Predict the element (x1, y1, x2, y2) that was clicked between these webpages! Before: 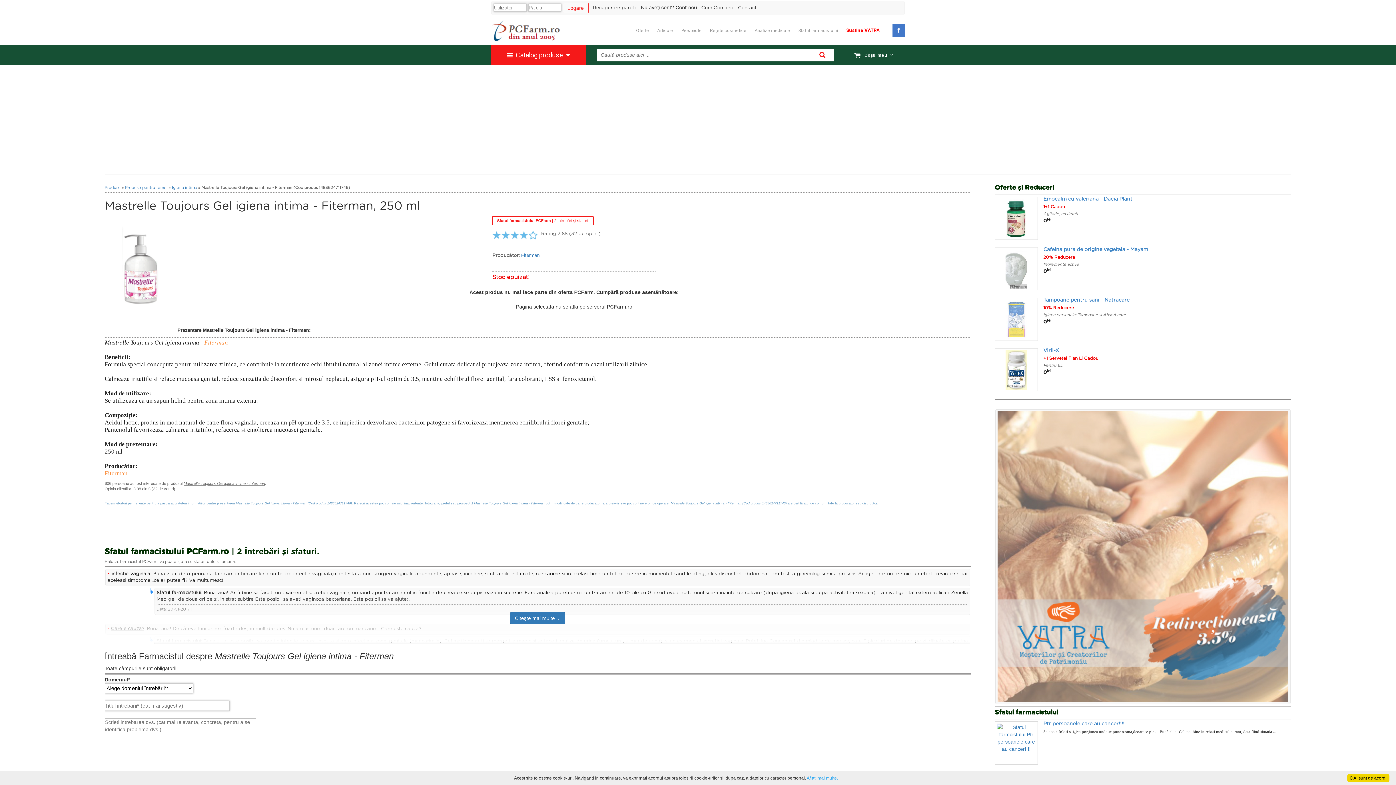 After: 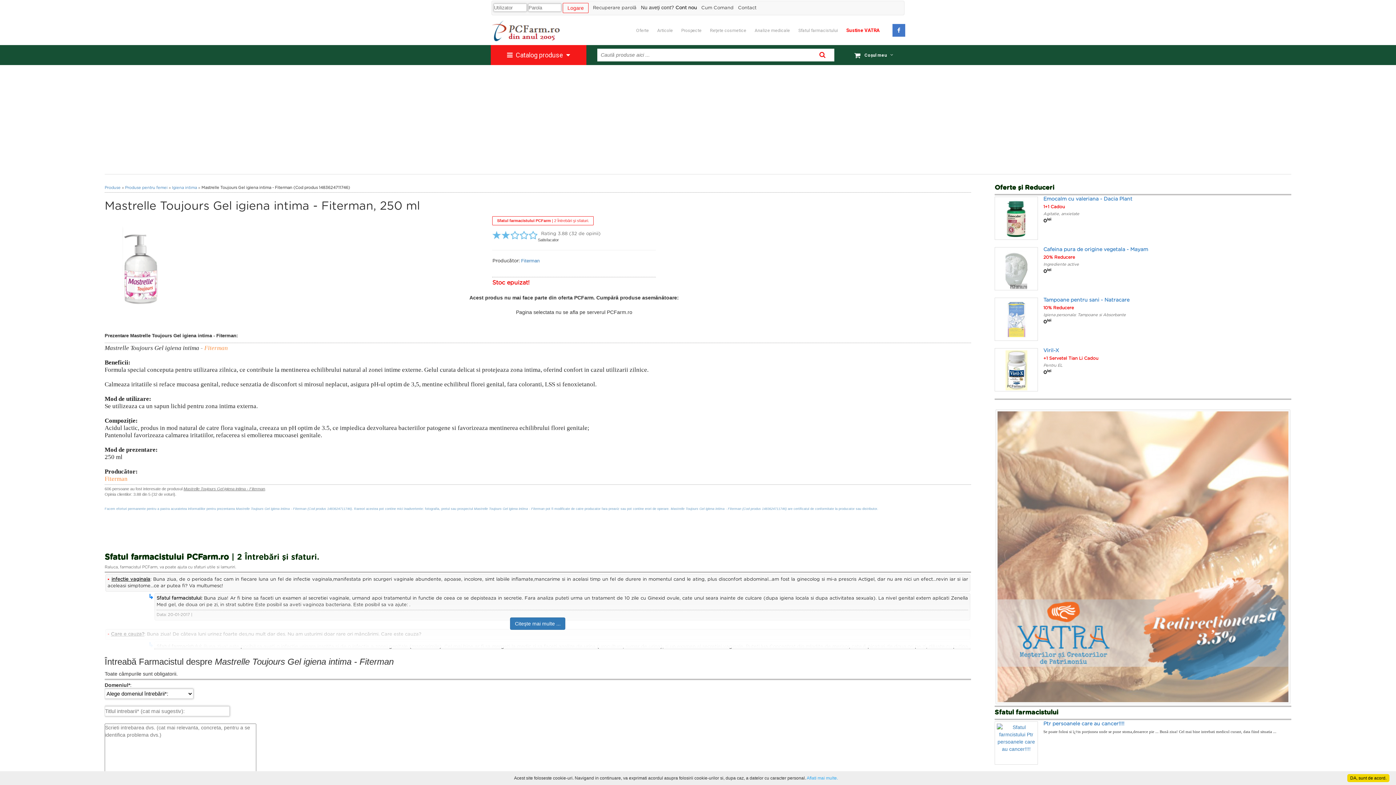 Action: bbox: (501, 230, 510, 240)